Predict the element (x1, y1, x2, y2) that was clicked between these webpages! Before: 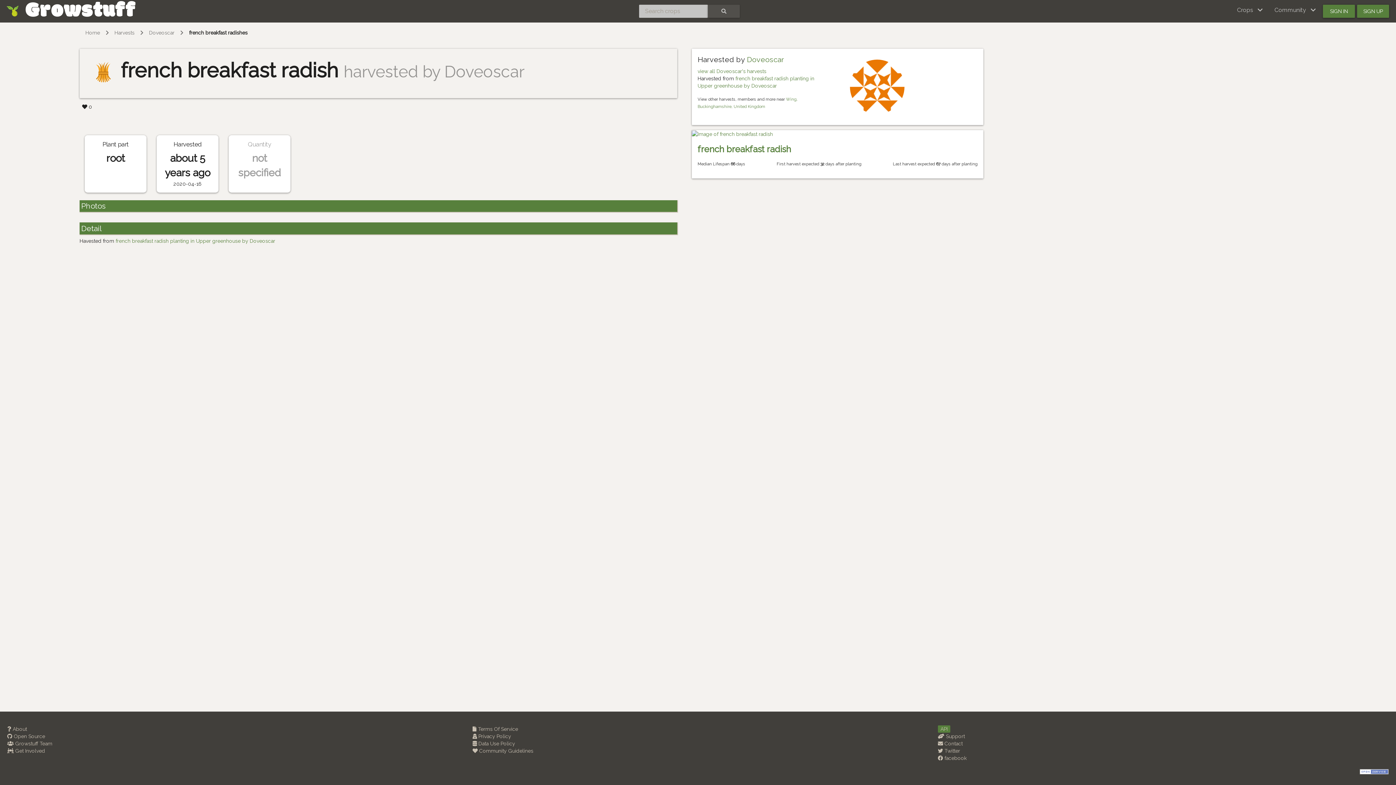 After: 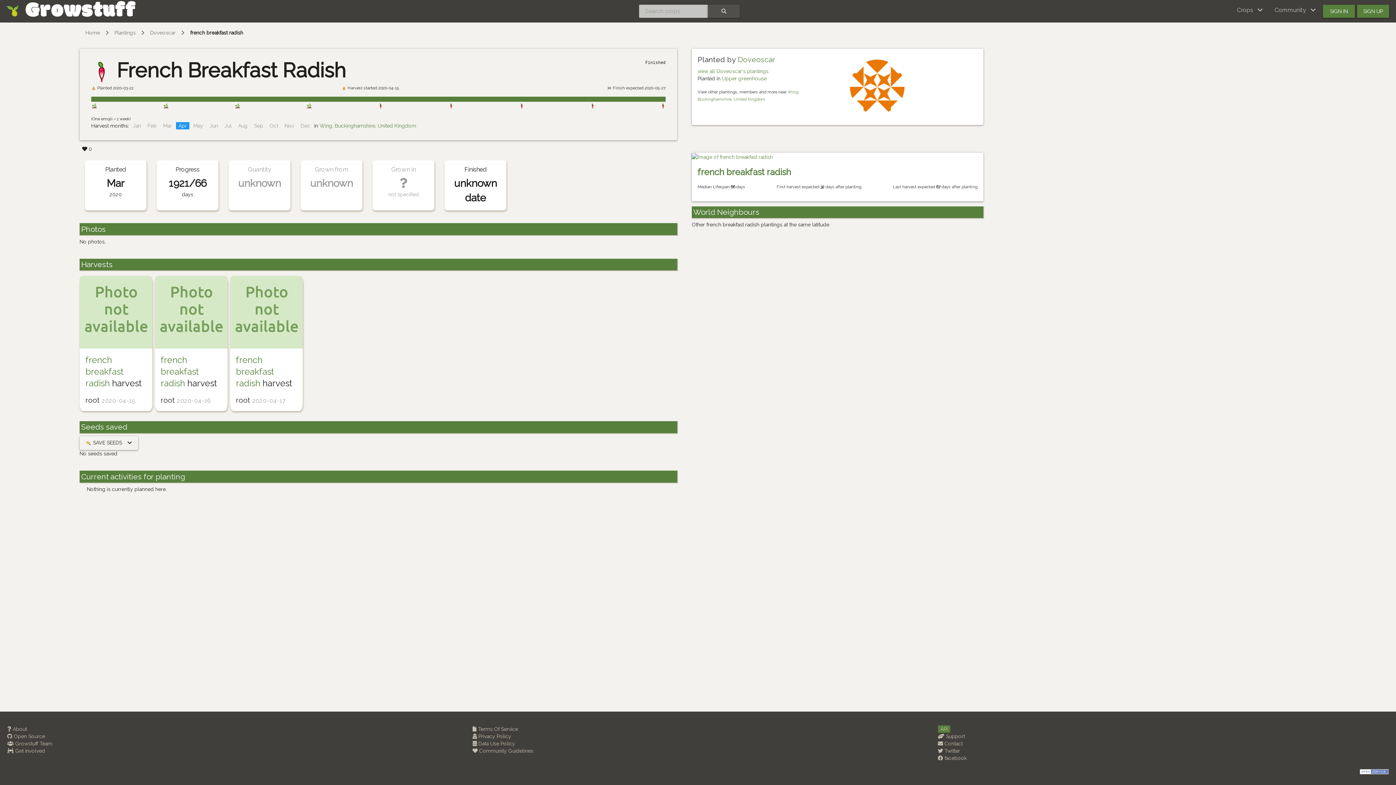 Action: label: french breakfast radish planting in Upper greenhouse by Doveoscar bbox: (115, 238, 275, 243)